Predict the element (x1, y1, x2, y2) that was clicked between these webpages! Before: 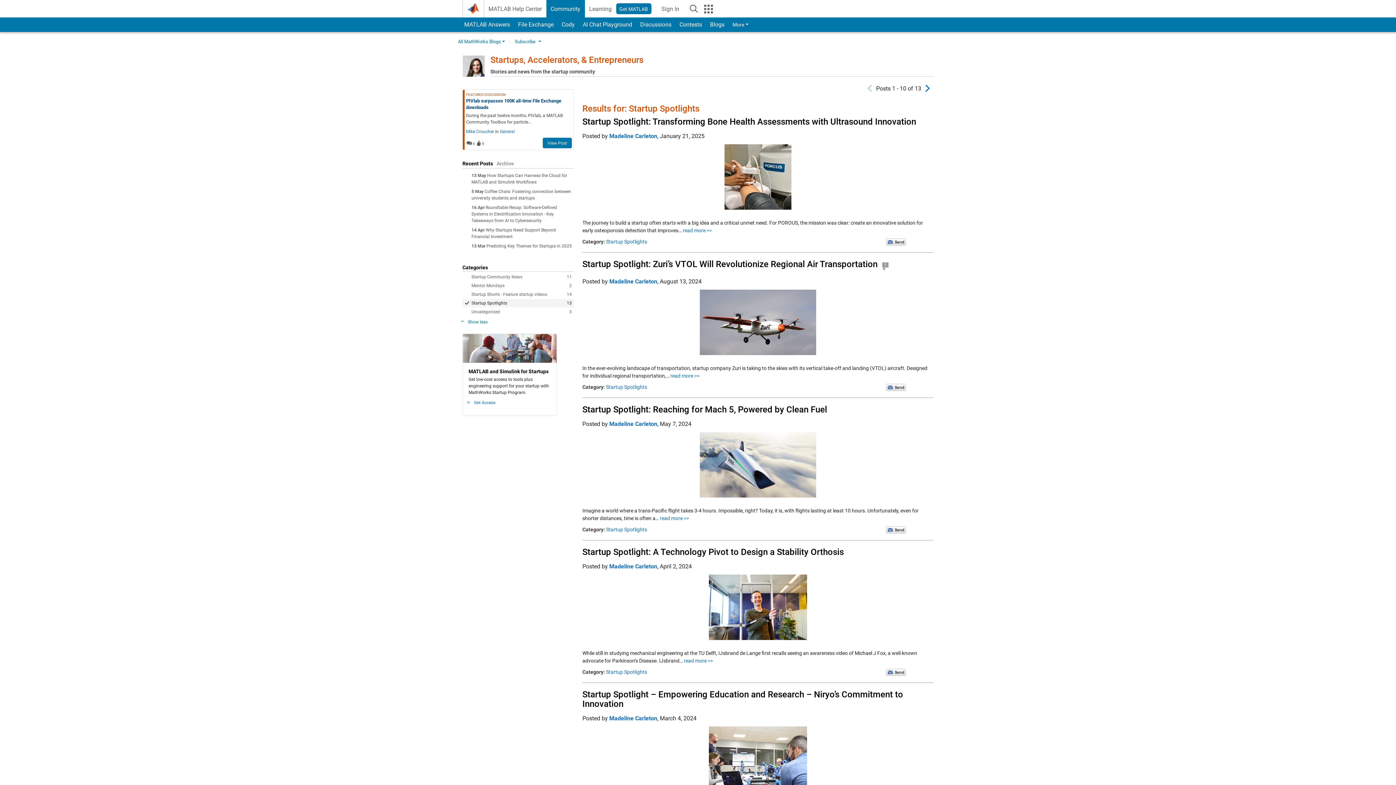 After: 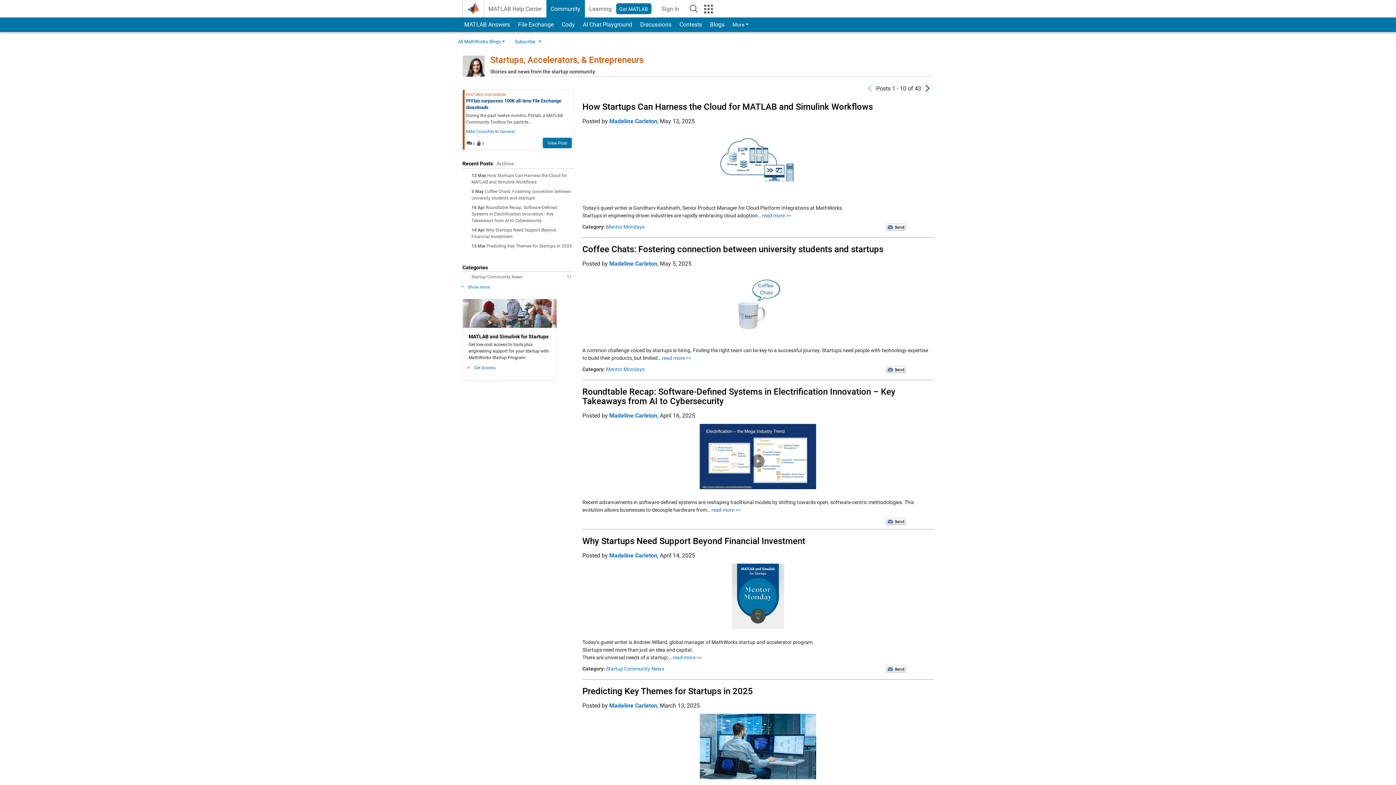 Action: label: Startups, Accelerators, & Entrepreneurs bbox: (490, 54, 643, 65)